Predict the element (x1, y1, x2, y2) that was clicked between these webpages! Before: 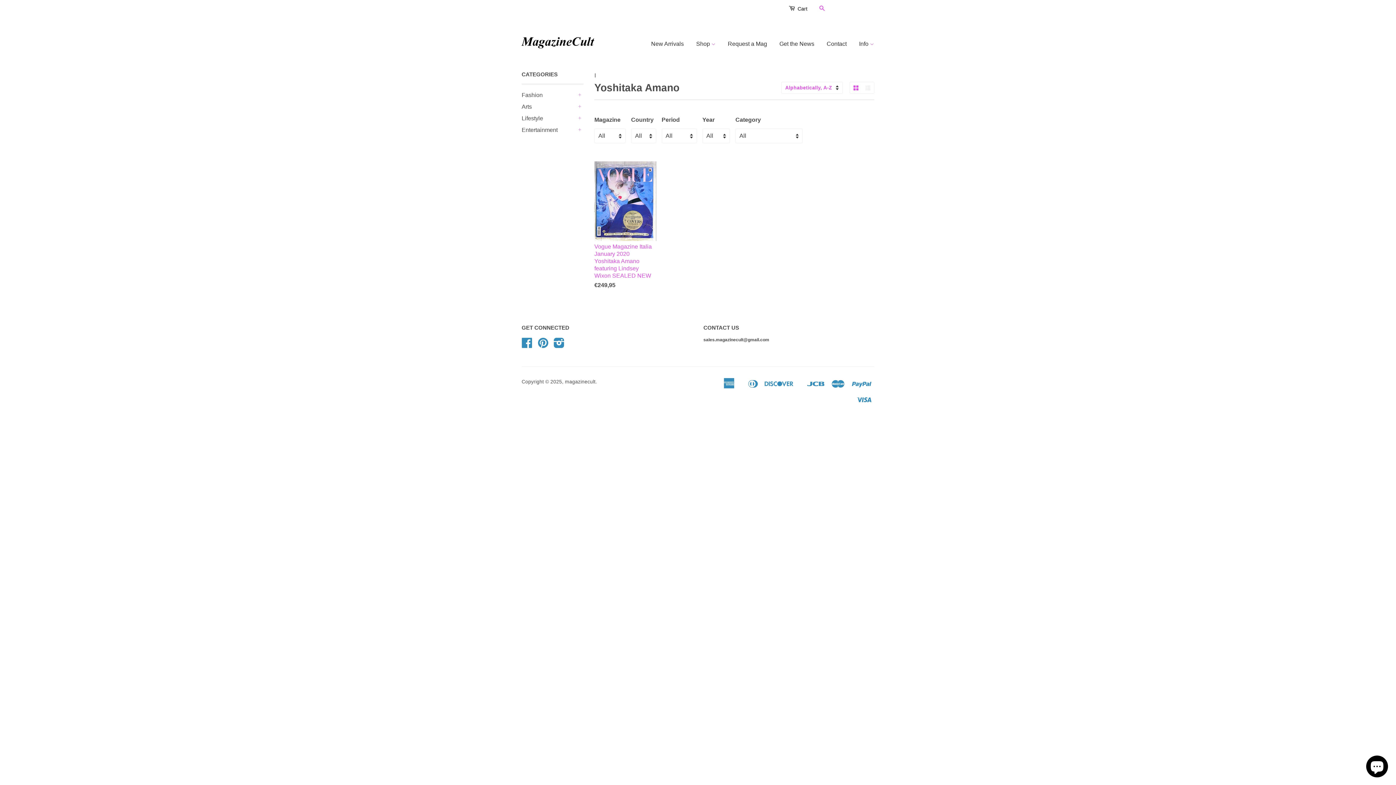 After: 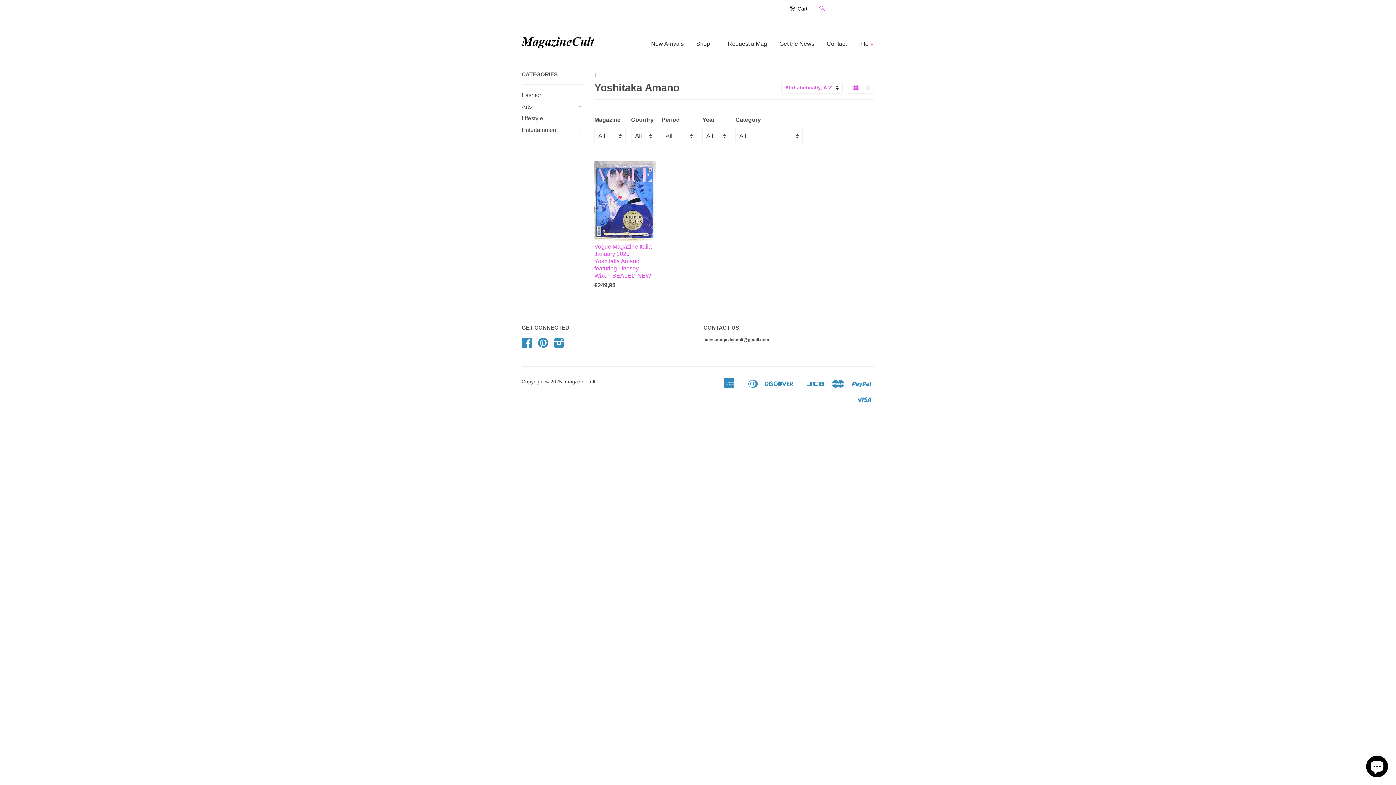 Action: bbox: (850, 82, 862, 94) label: Grid View